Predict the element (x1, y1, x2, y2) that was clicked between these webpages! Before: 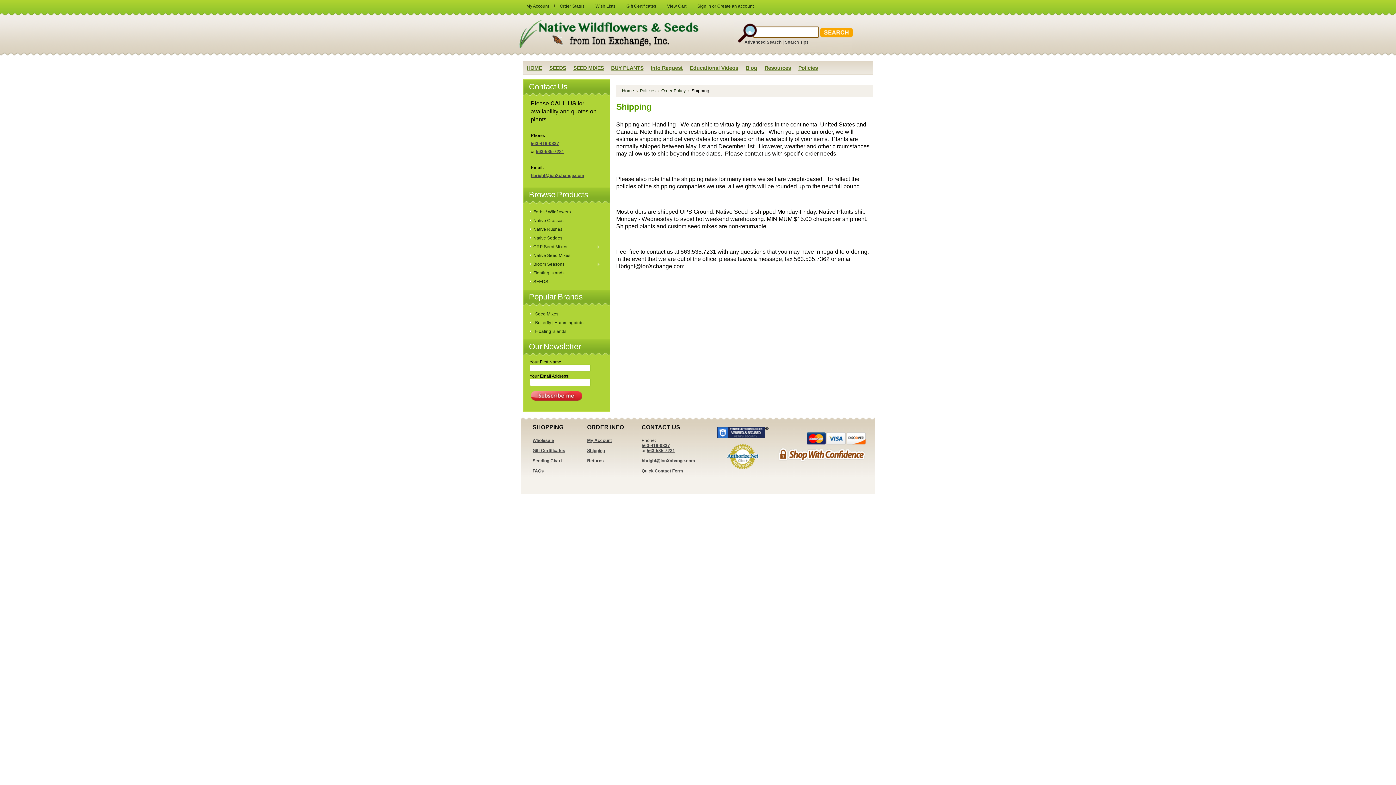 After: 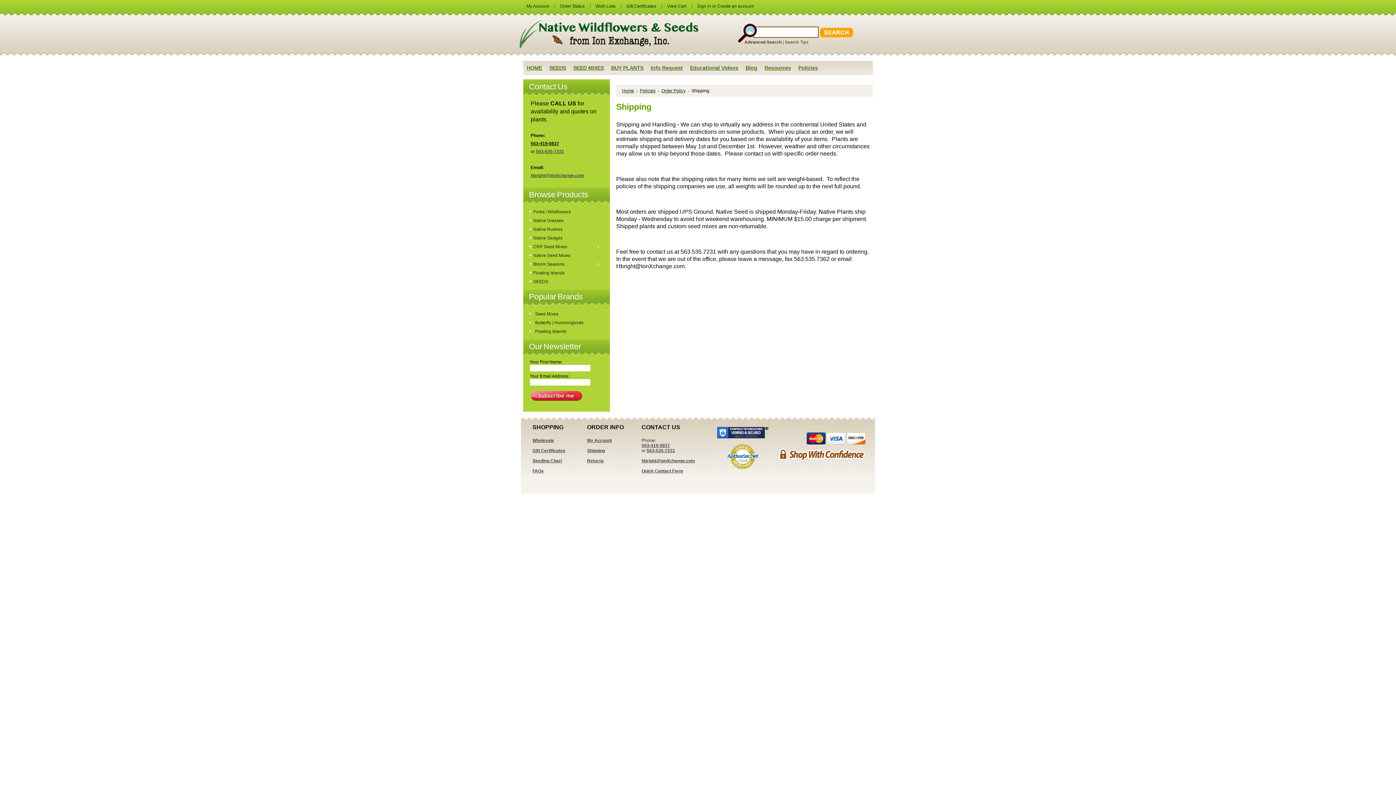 Action: label: 563-419-0837 bbox: (530, 141, 559, 146)